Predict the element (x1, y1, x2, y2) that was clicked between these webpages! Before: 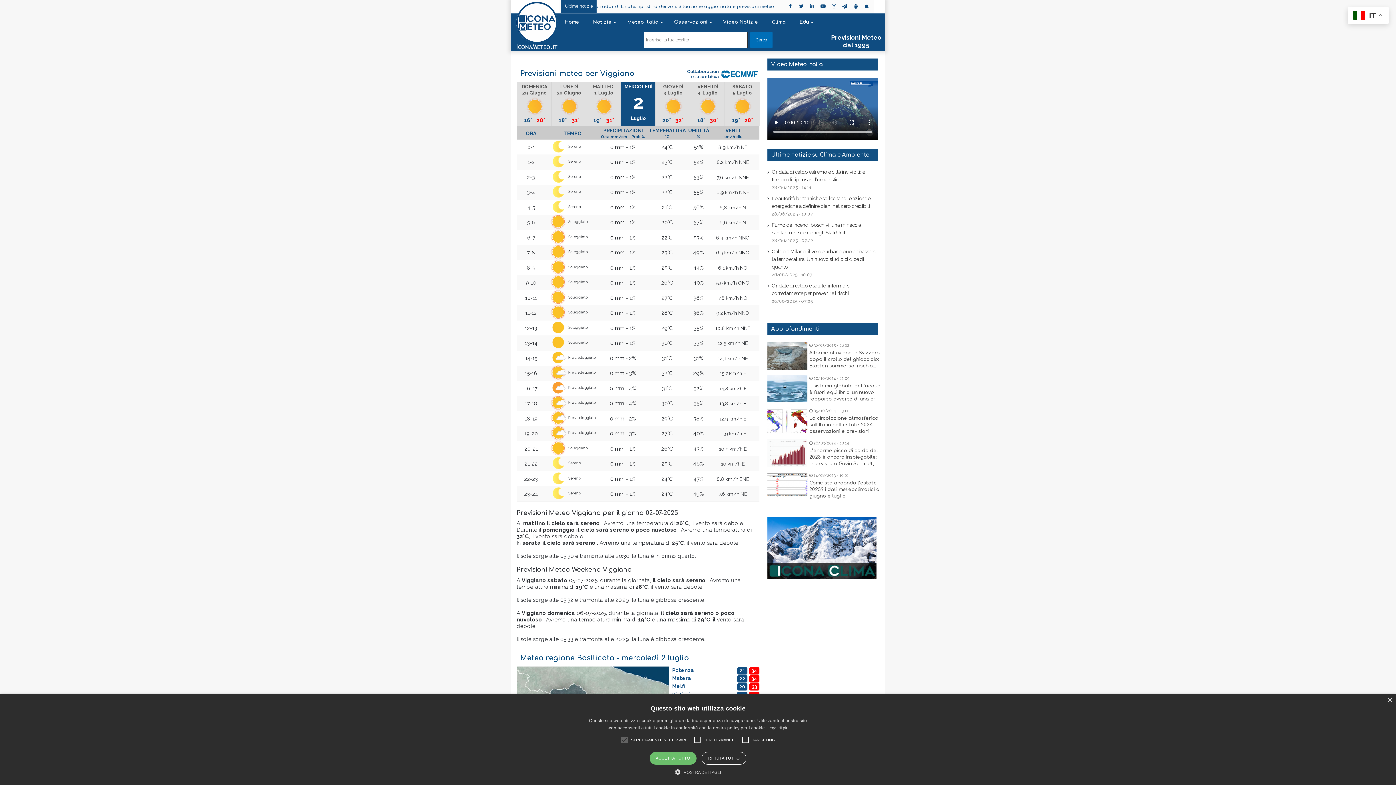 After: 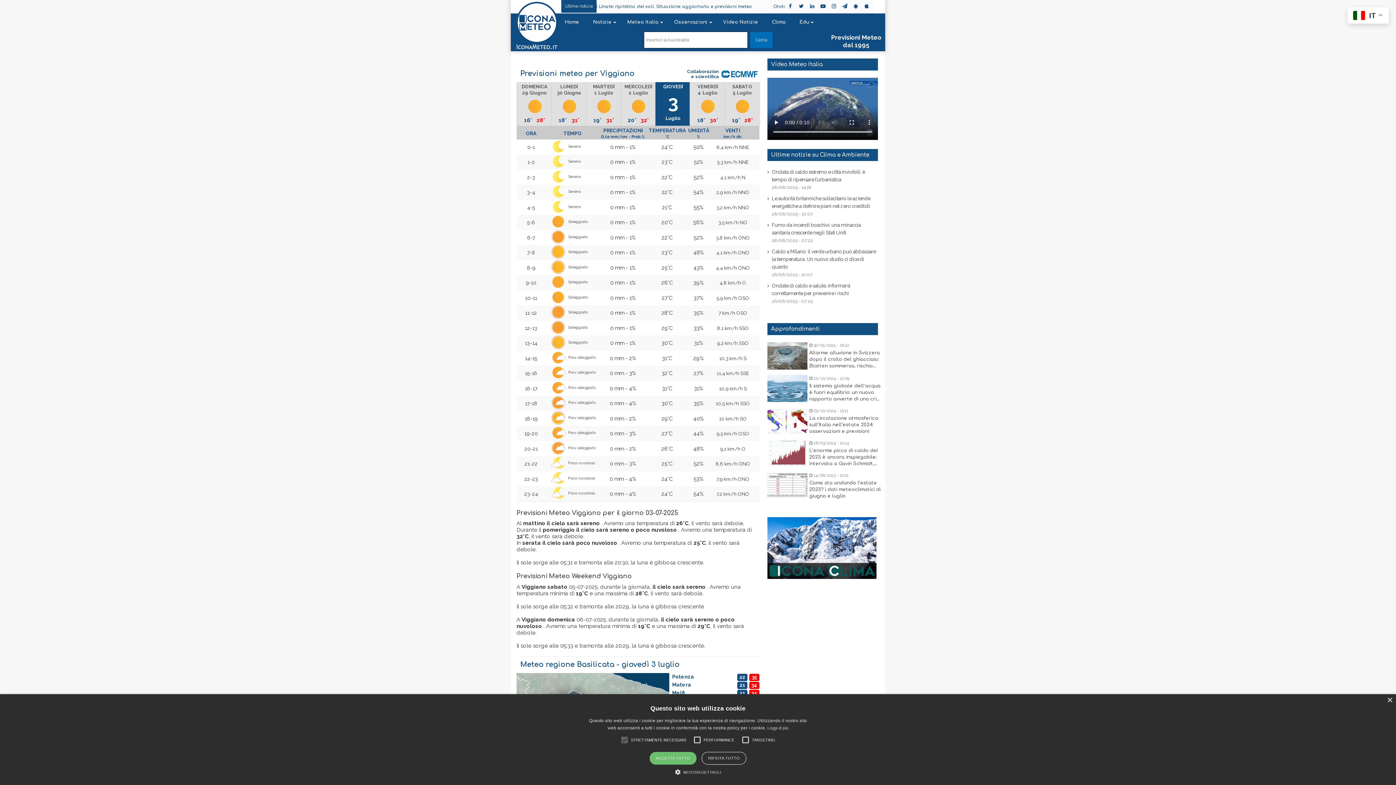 Action: label: GIOVEDÌ
3 Luglio
20° 32° bbox: (655, 82, 688, 125)